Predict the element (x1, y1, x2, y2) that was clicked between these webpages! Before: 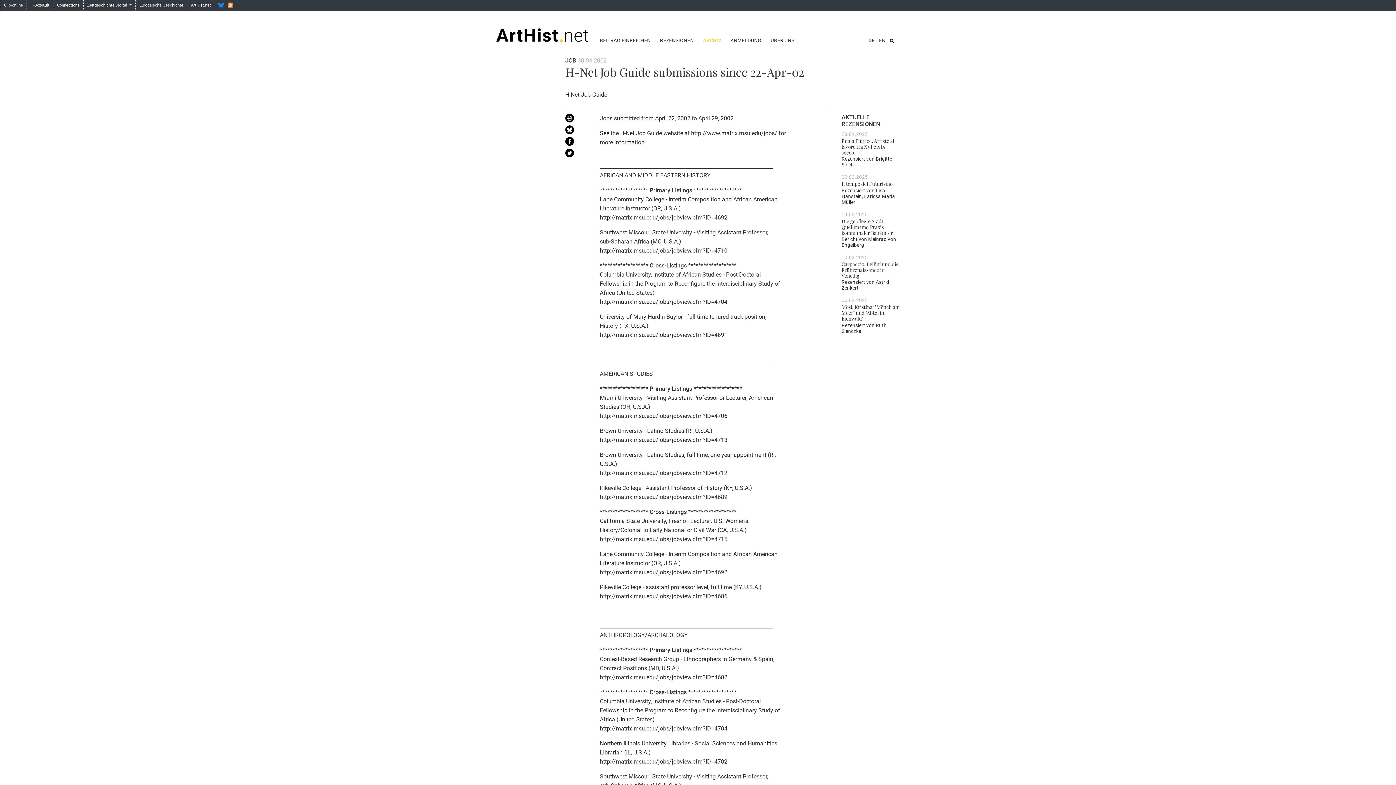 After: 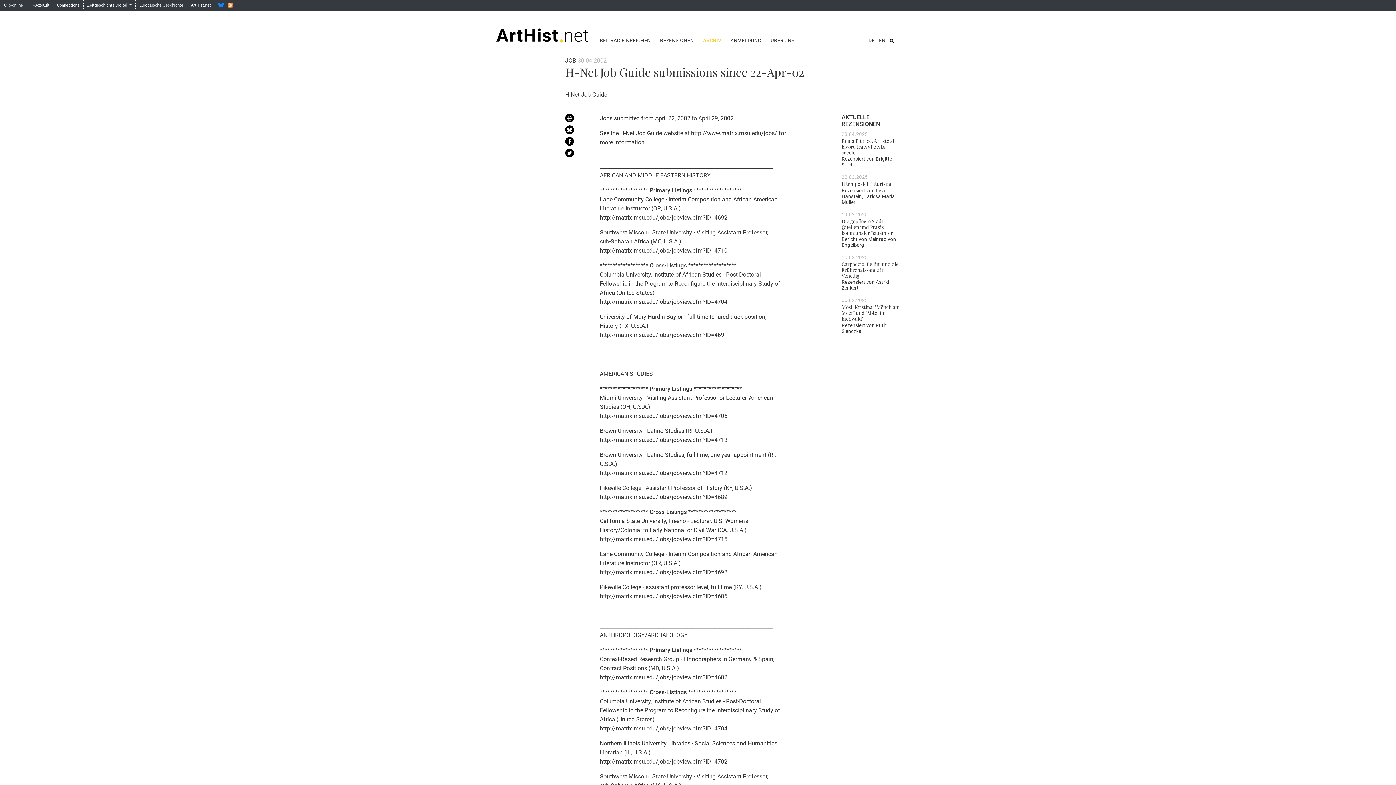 Action: bbox: (565, 137, 589, 148)